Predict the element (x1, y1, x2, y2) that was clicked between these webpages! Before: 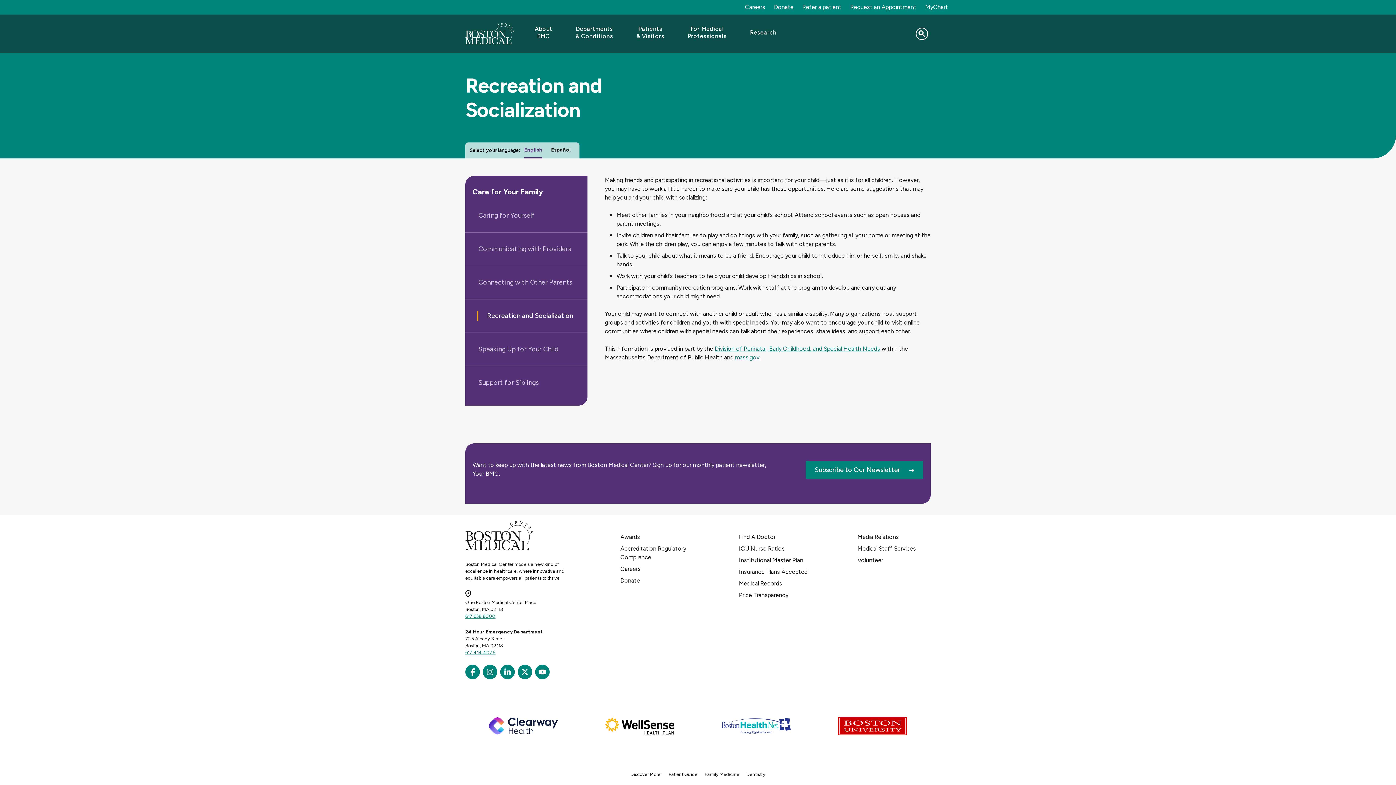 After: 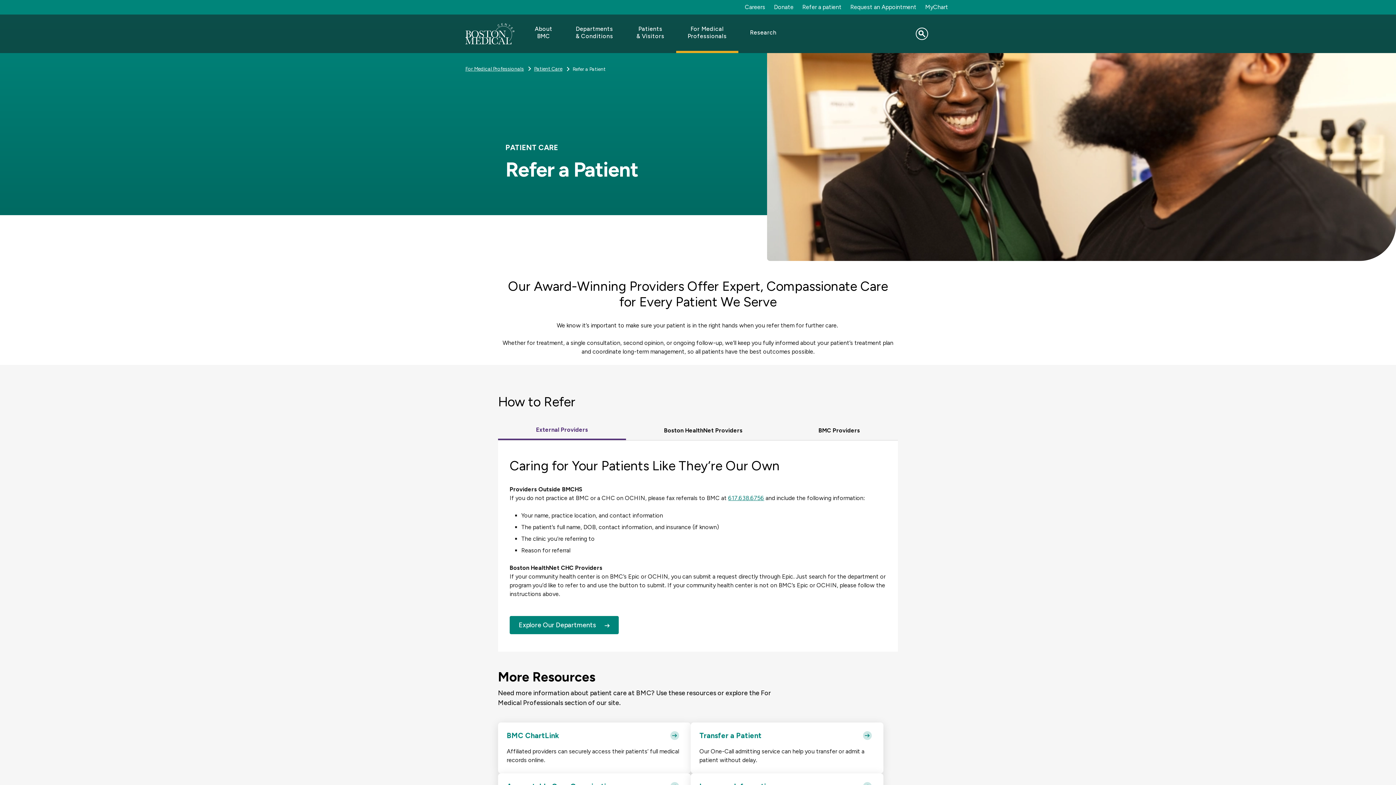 Action: bbox: (798, 0, 846, 14) label: Refer a patient